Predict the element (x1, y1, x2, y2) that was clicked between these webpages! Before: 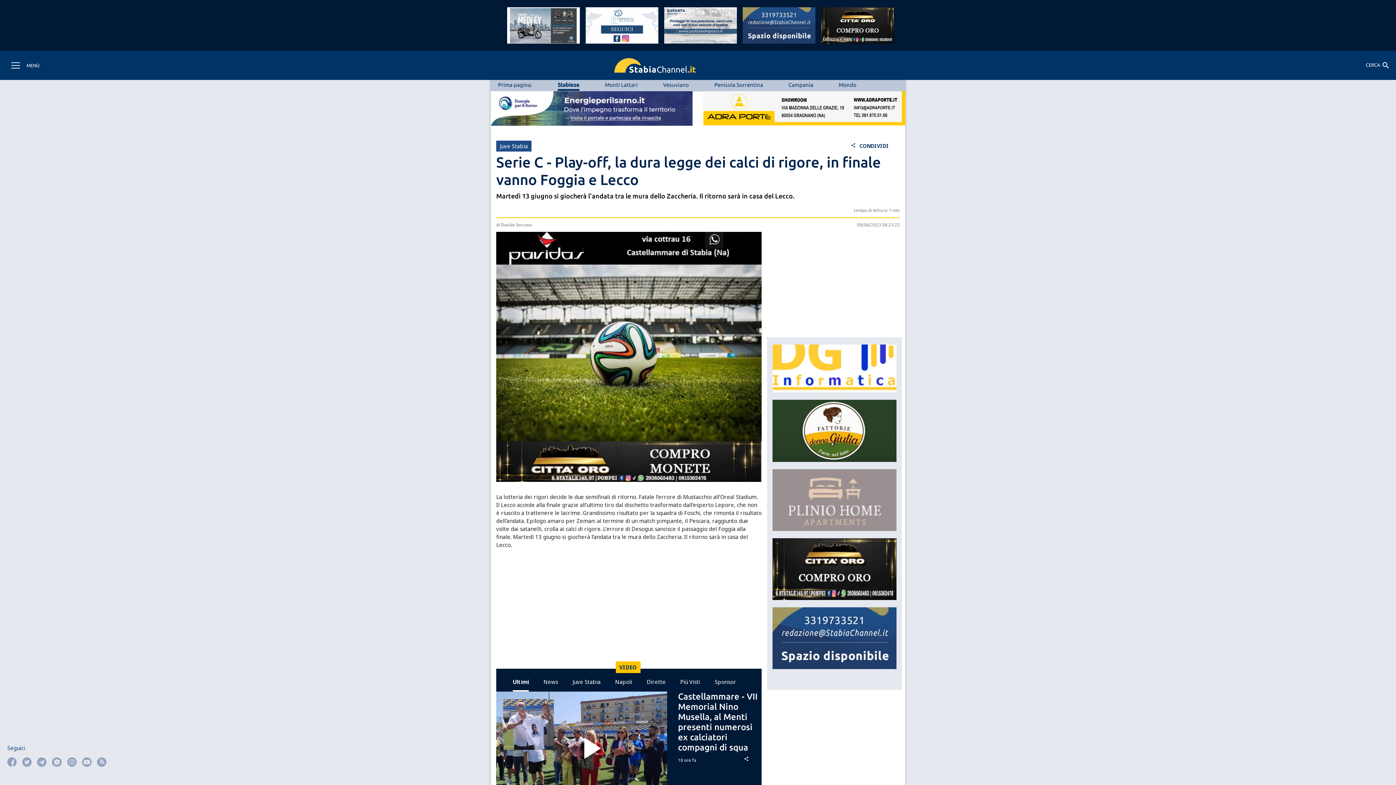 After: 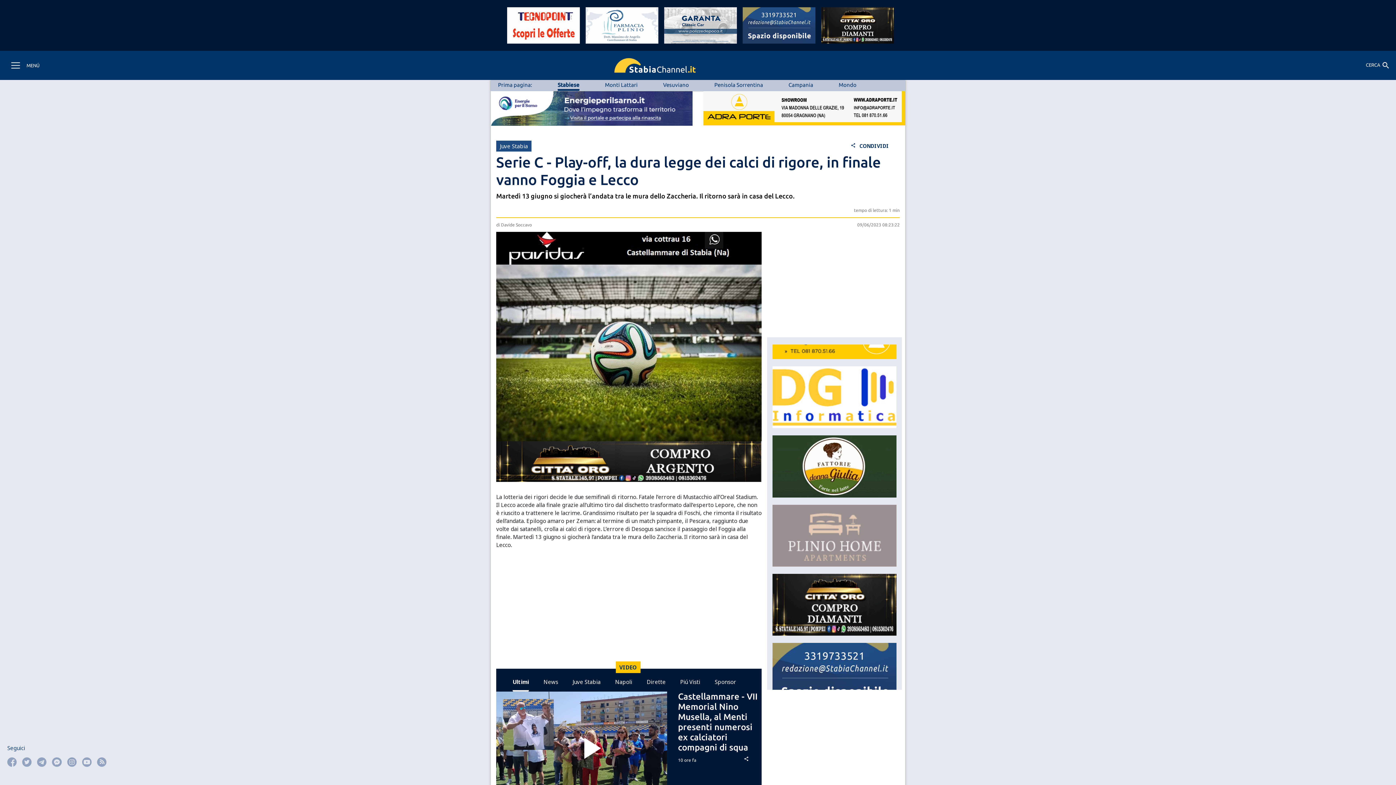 Action: bbox: (772, 561, 896, 568)